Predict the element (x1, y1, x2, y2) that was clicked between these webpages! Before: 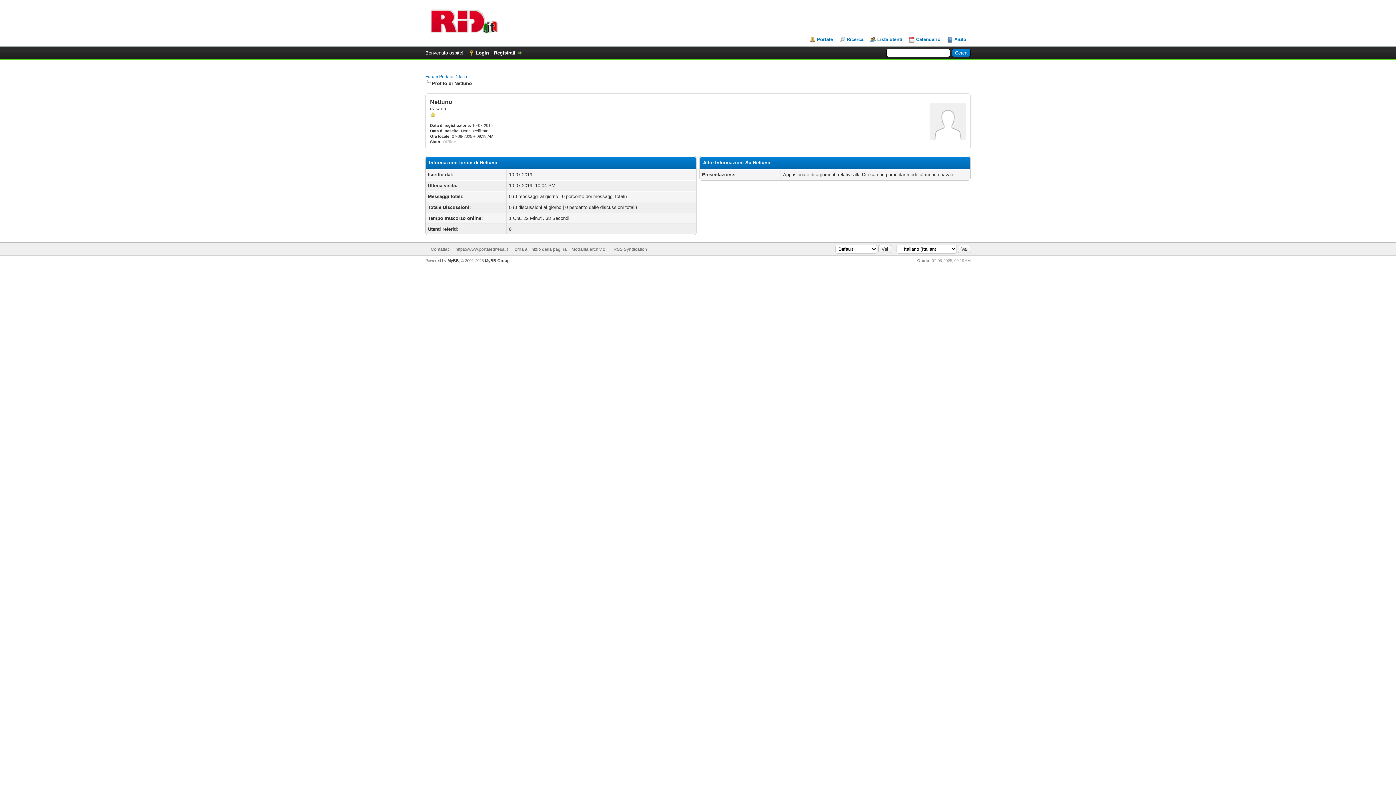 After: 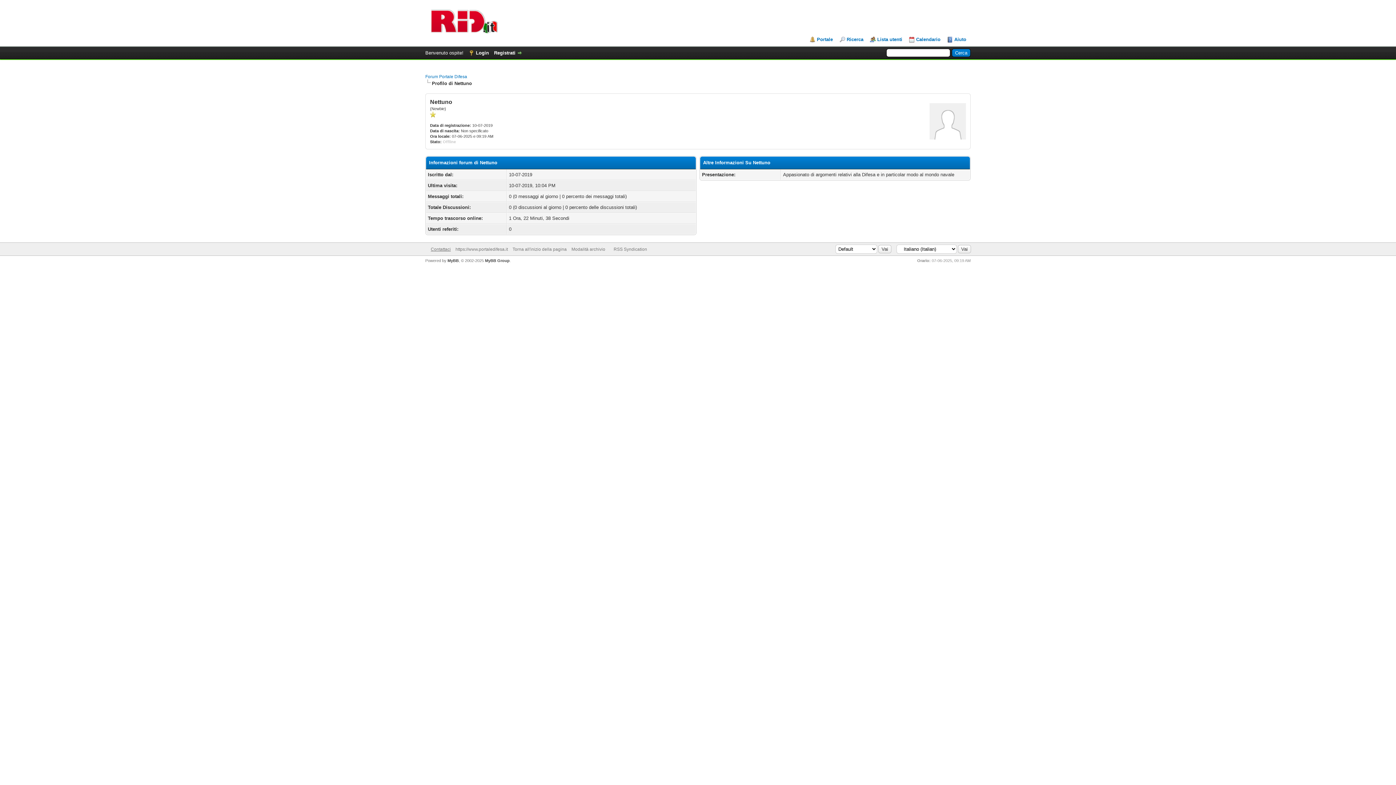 Action: bbox: (430, 246, 450, 252) label: Contattaci